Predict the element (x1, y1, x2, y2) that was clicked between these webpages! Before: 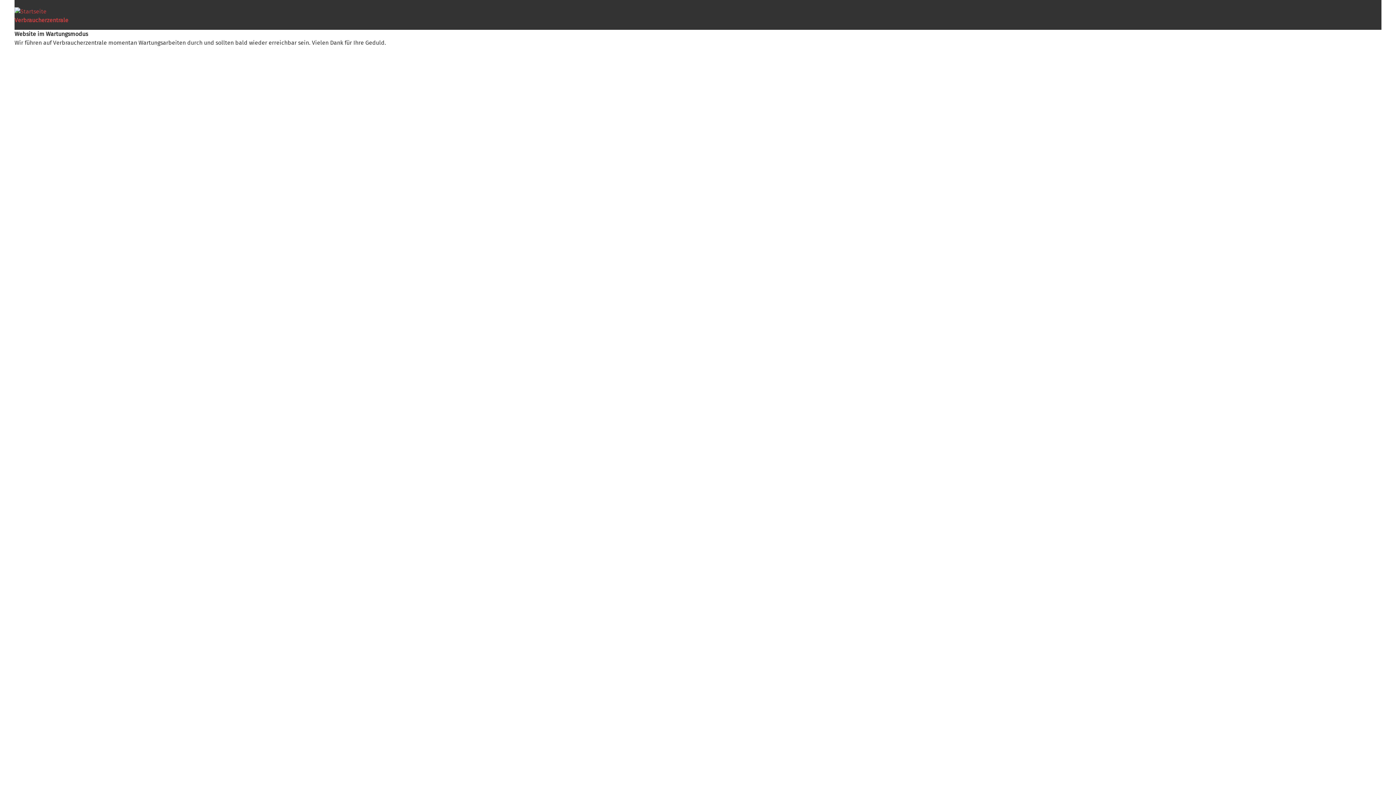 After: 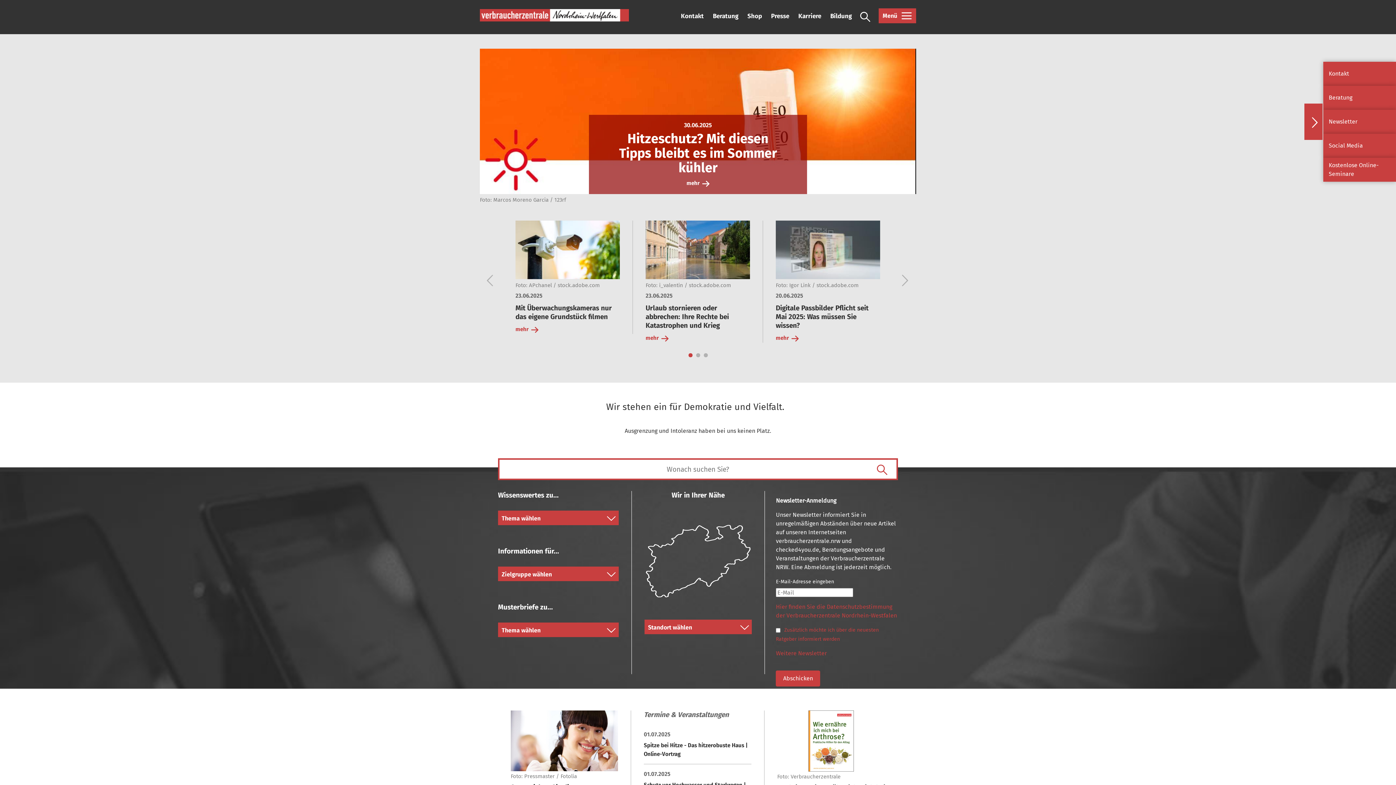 Action: label: Verbraucherzentrale bbox: (14, 16, 68, 23)